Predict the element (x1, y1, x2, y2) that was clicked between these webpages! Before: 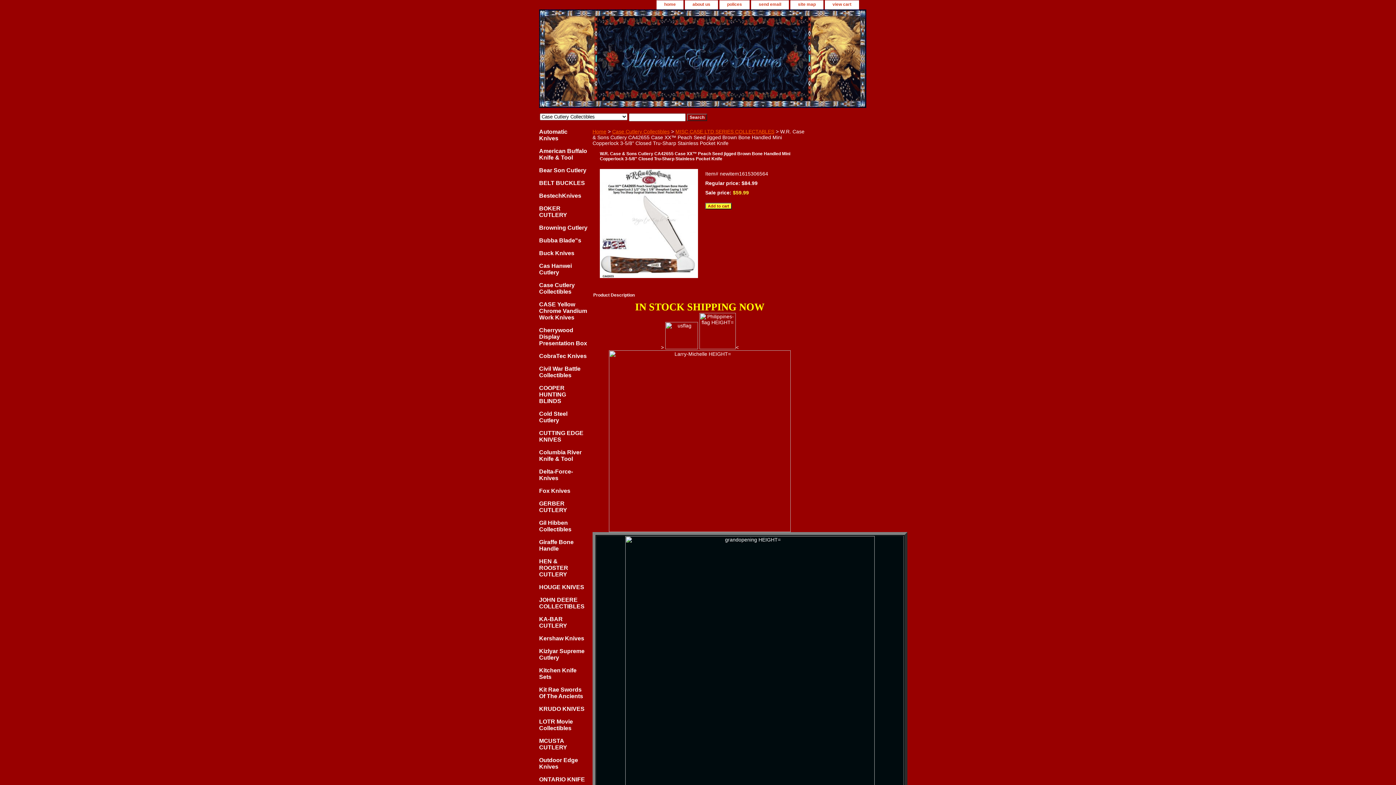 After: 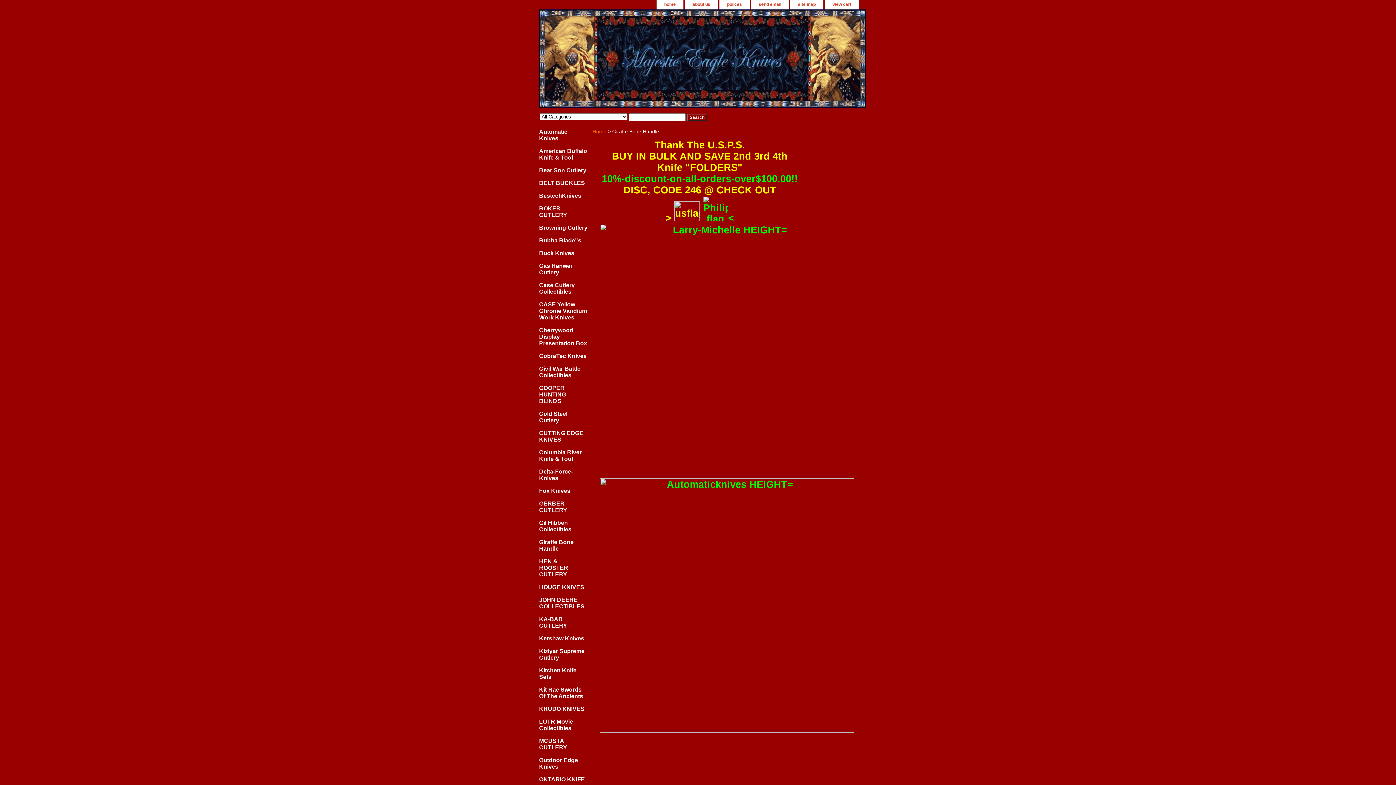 Action: bbox: (534, 535, 589, 554) label: Giraffe Bone Handle